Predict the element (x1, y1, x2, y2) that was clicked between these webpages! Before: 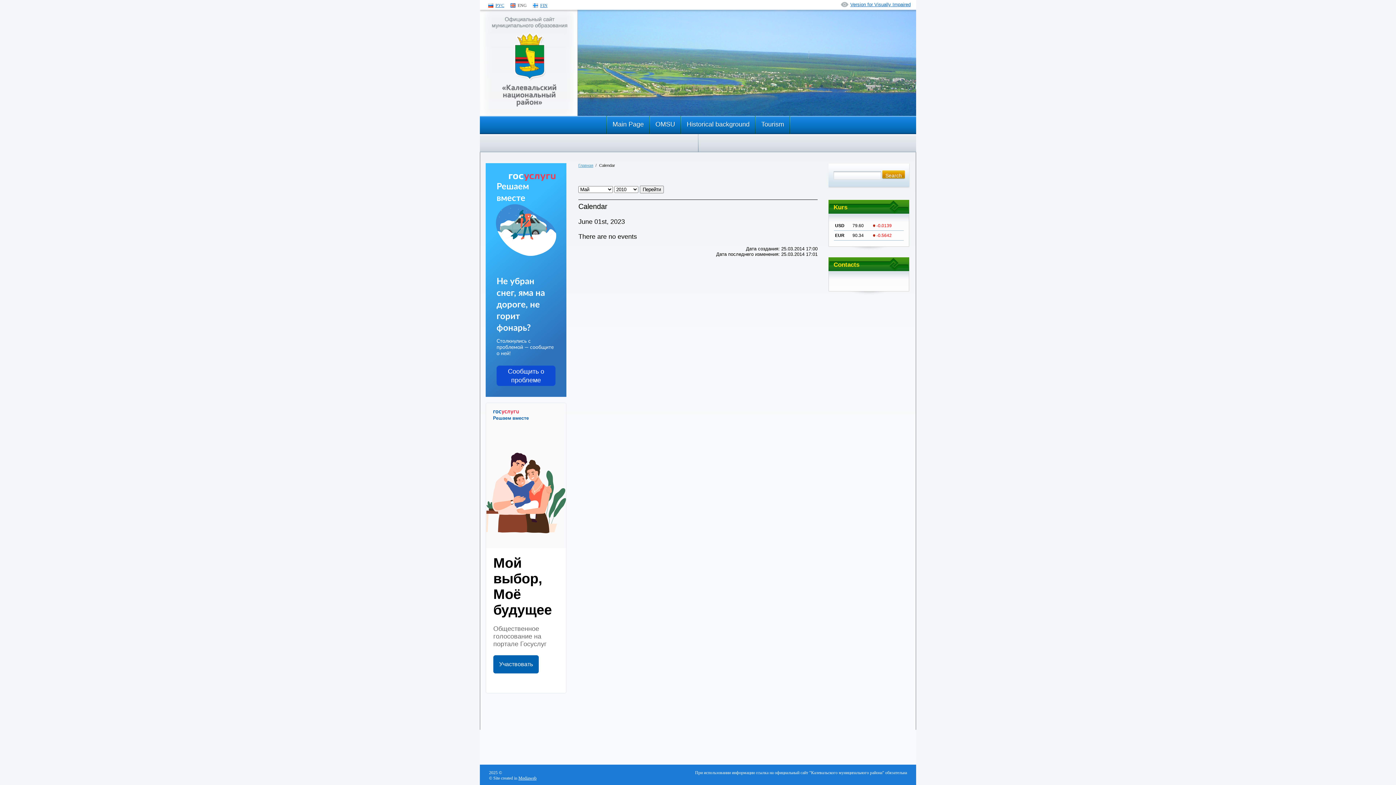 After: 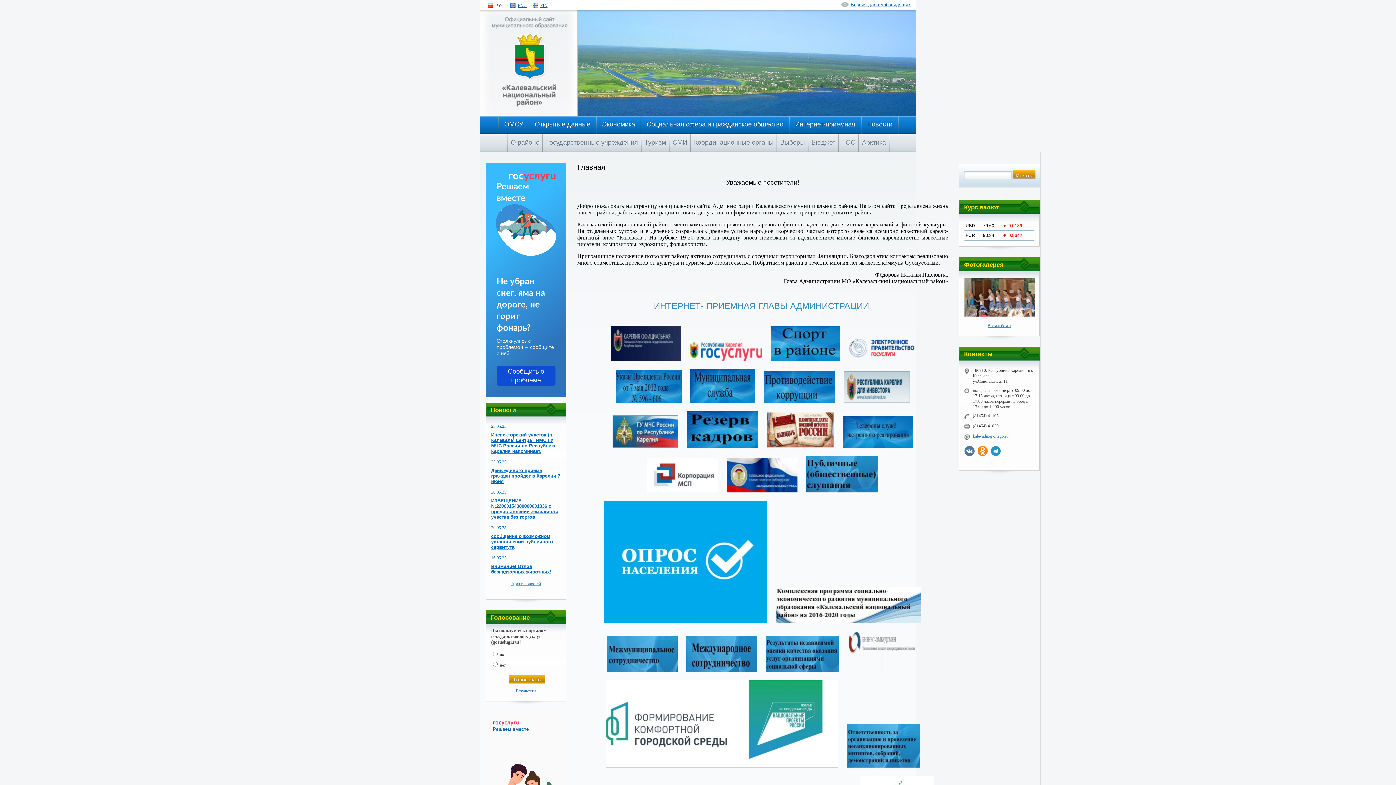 Action: bbox: (578, 163, 593, 167) label: Главная